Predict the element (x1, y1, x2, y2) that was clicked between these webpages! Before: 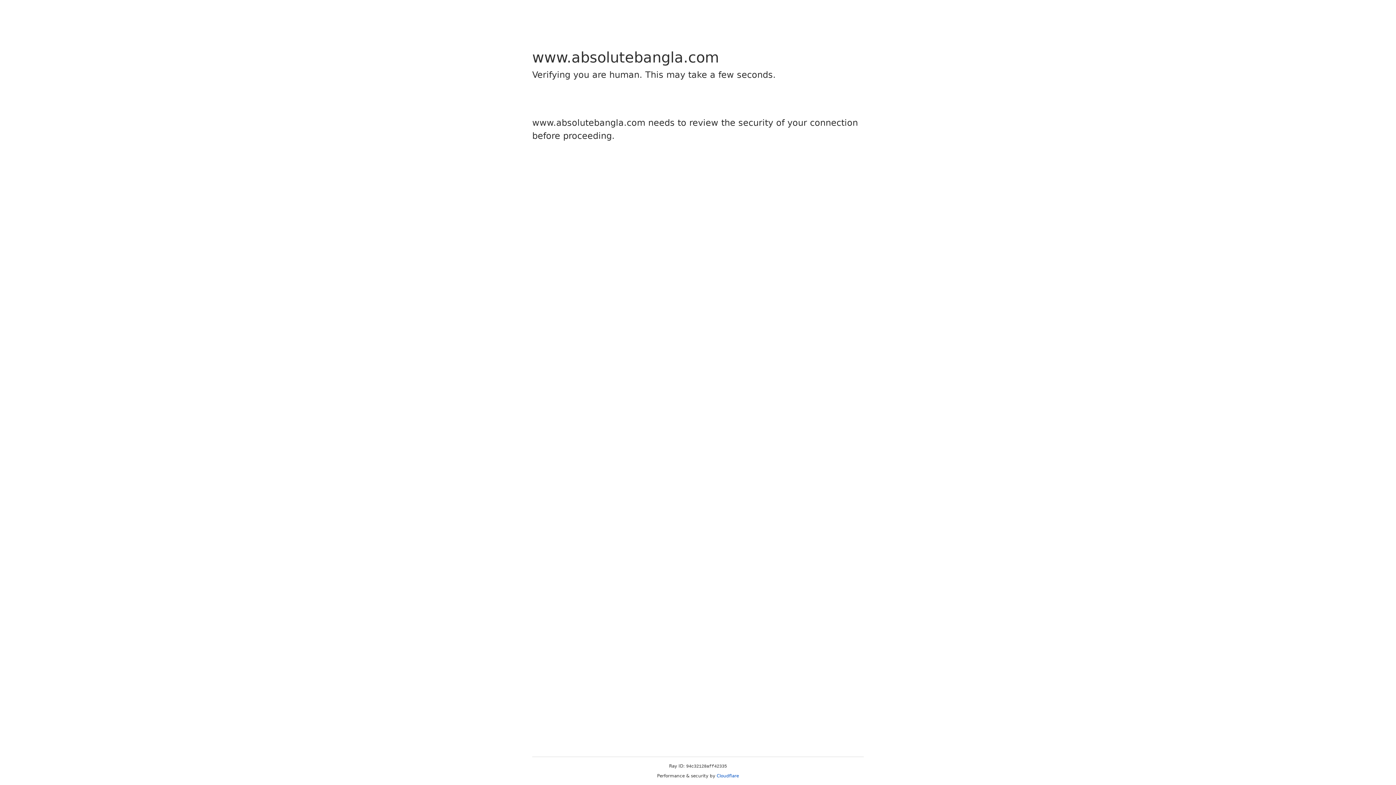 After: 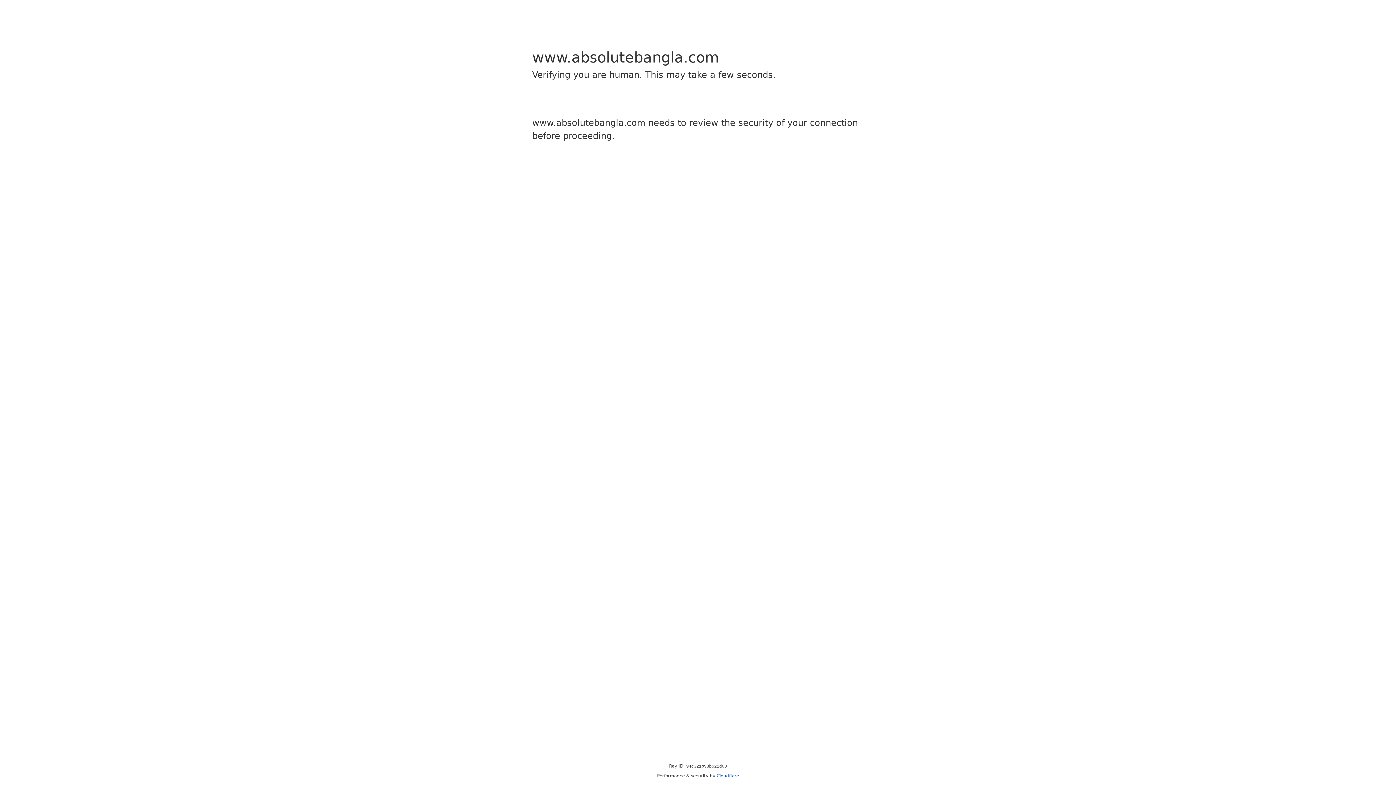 Action: bbox: (716, 773, 739, 778) label: Cloudflare